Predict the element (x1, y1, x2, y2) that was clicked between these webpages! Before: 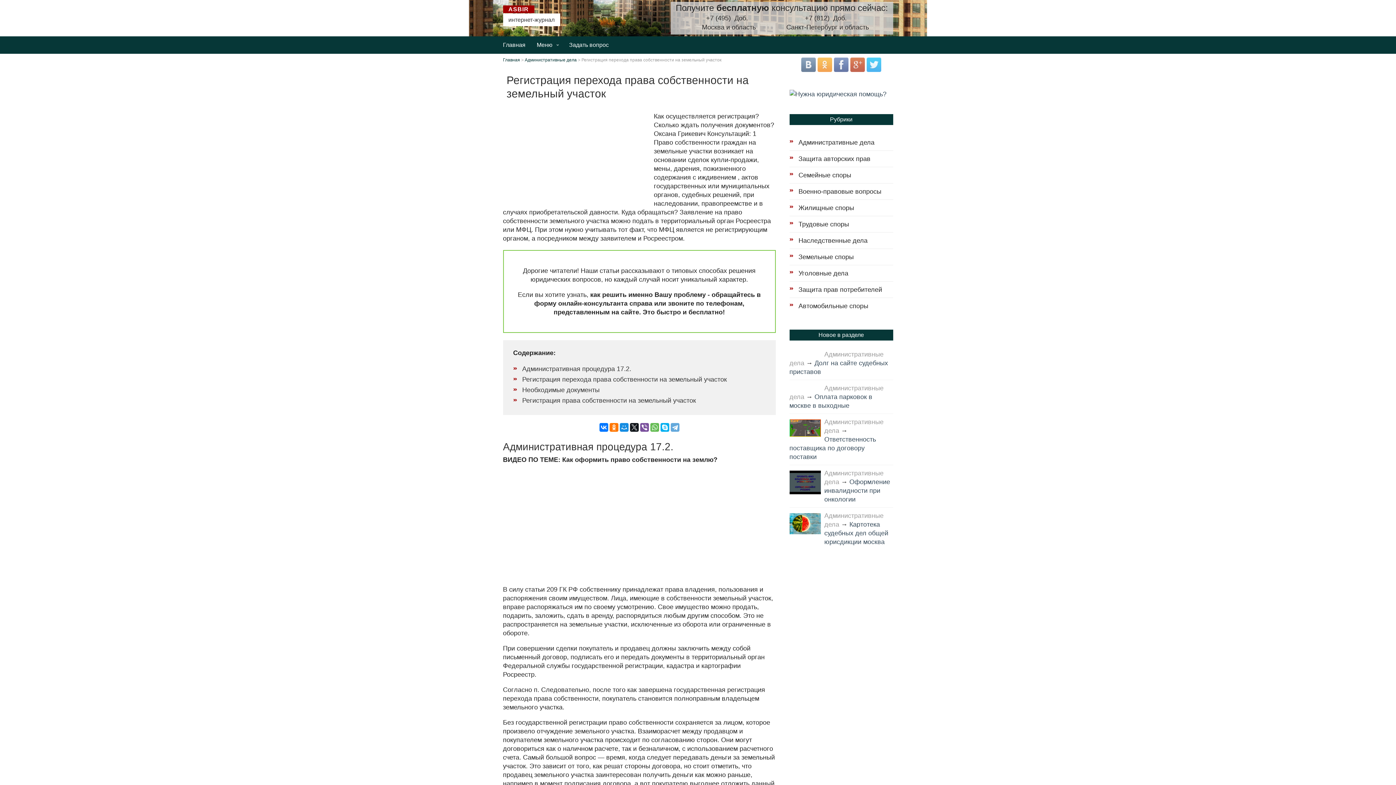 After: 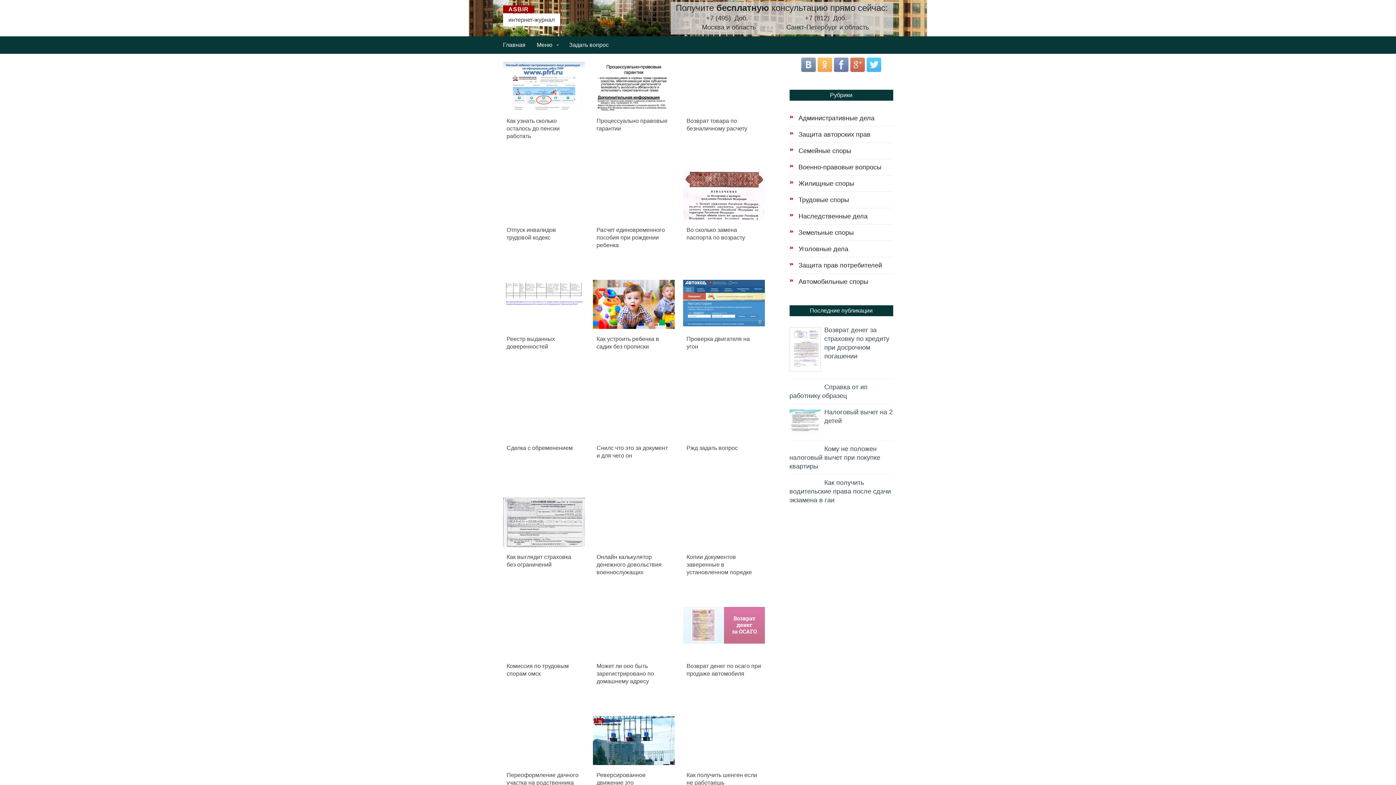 Action: label: ASBIR
интернет-журнал bbox: (503, 5, 560, 26)